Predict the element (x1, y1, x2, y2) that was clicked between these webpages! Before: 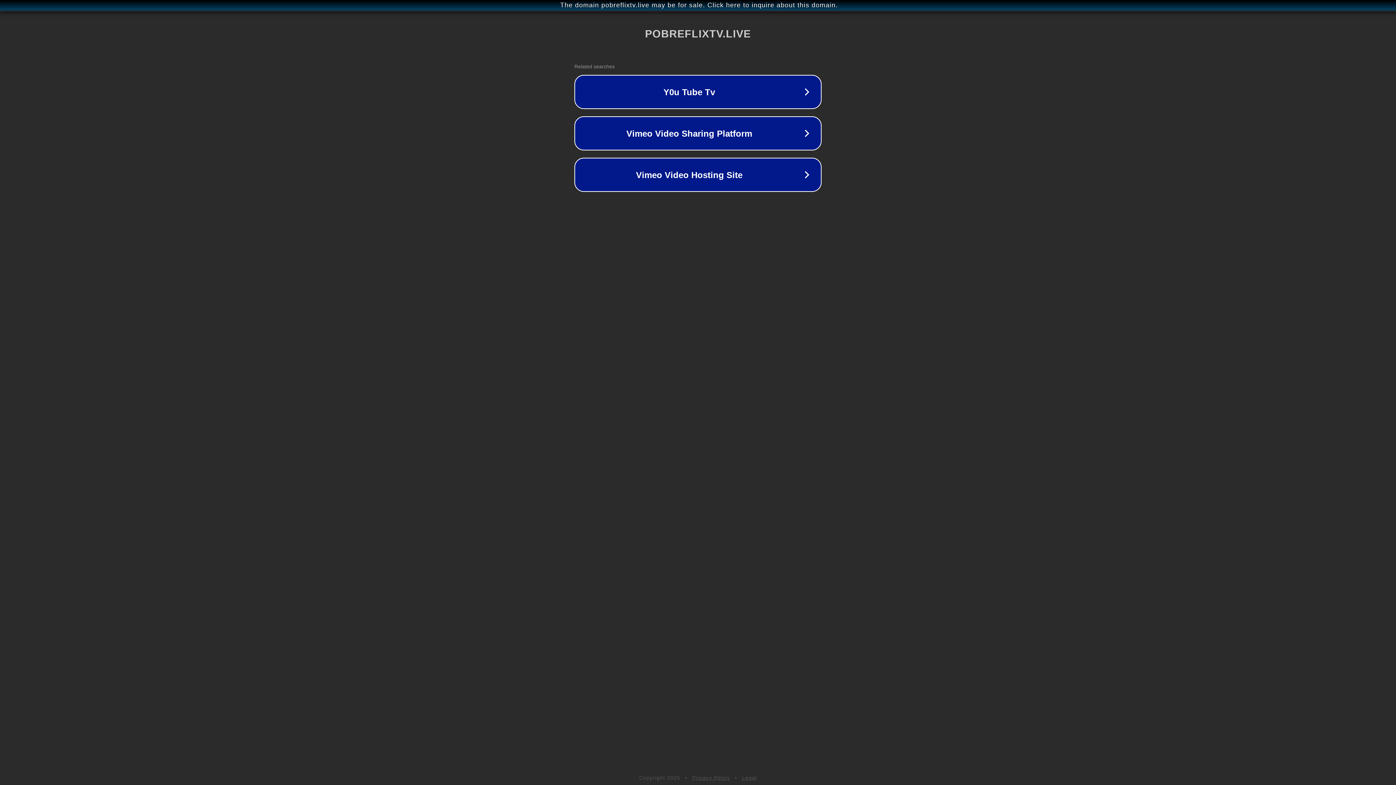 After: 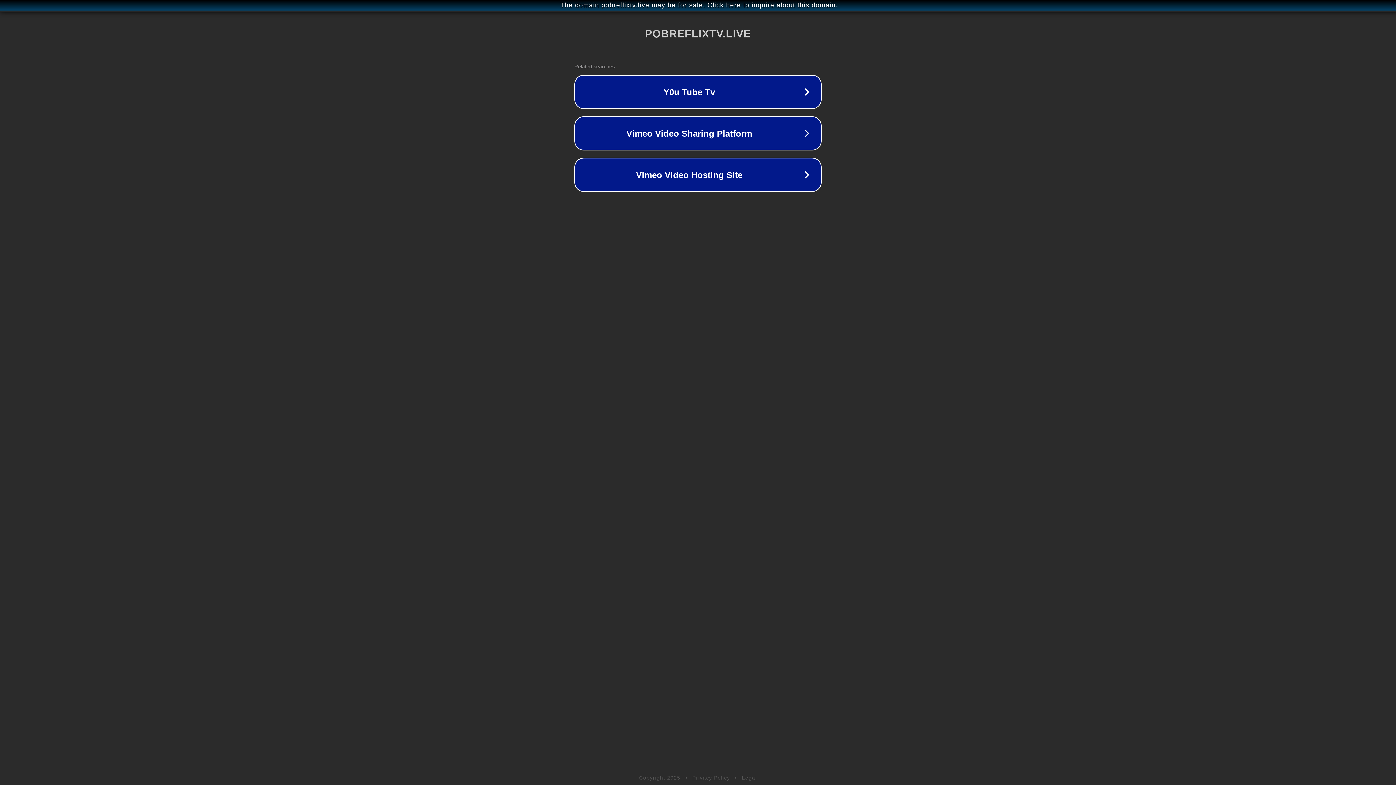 Action: label: Privacy Policy bbox: (692, 775, 730, 781)